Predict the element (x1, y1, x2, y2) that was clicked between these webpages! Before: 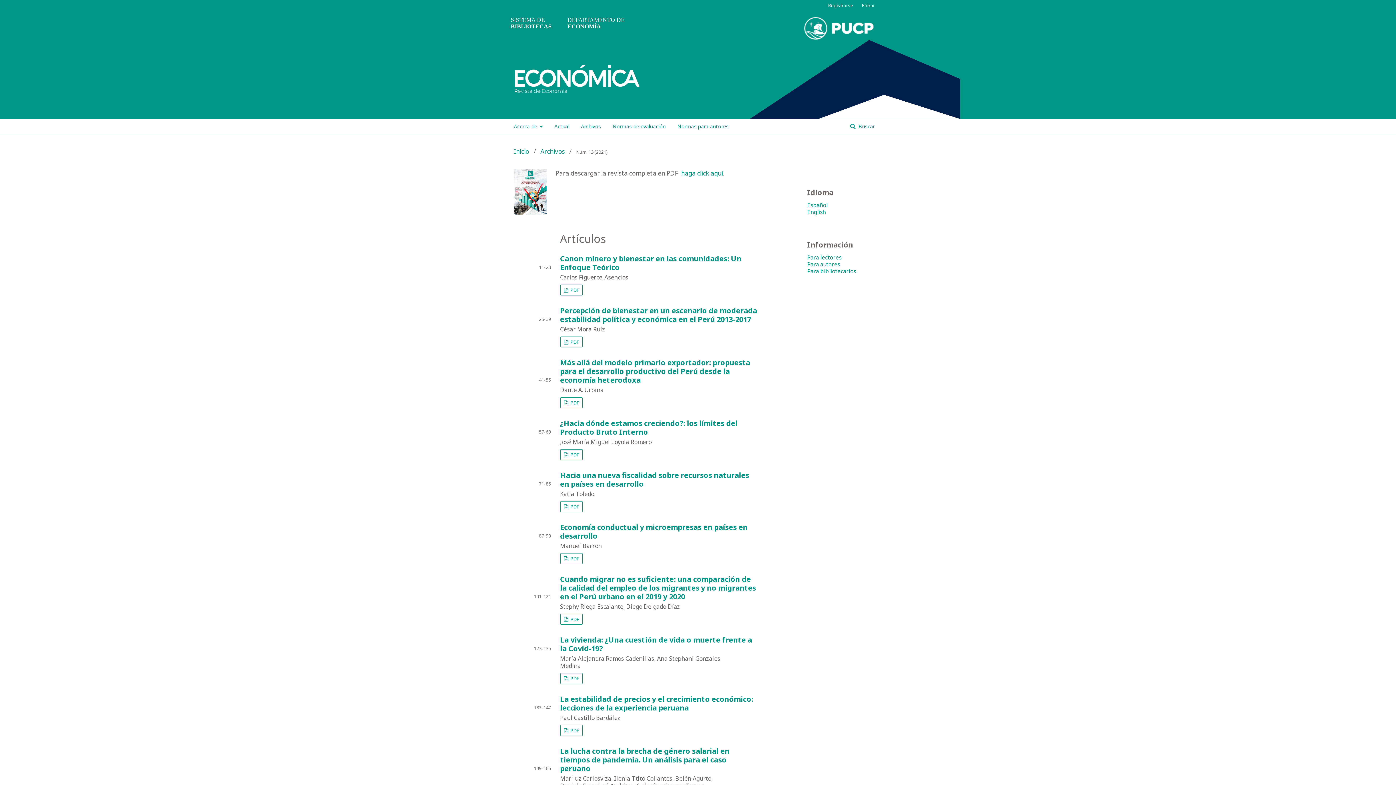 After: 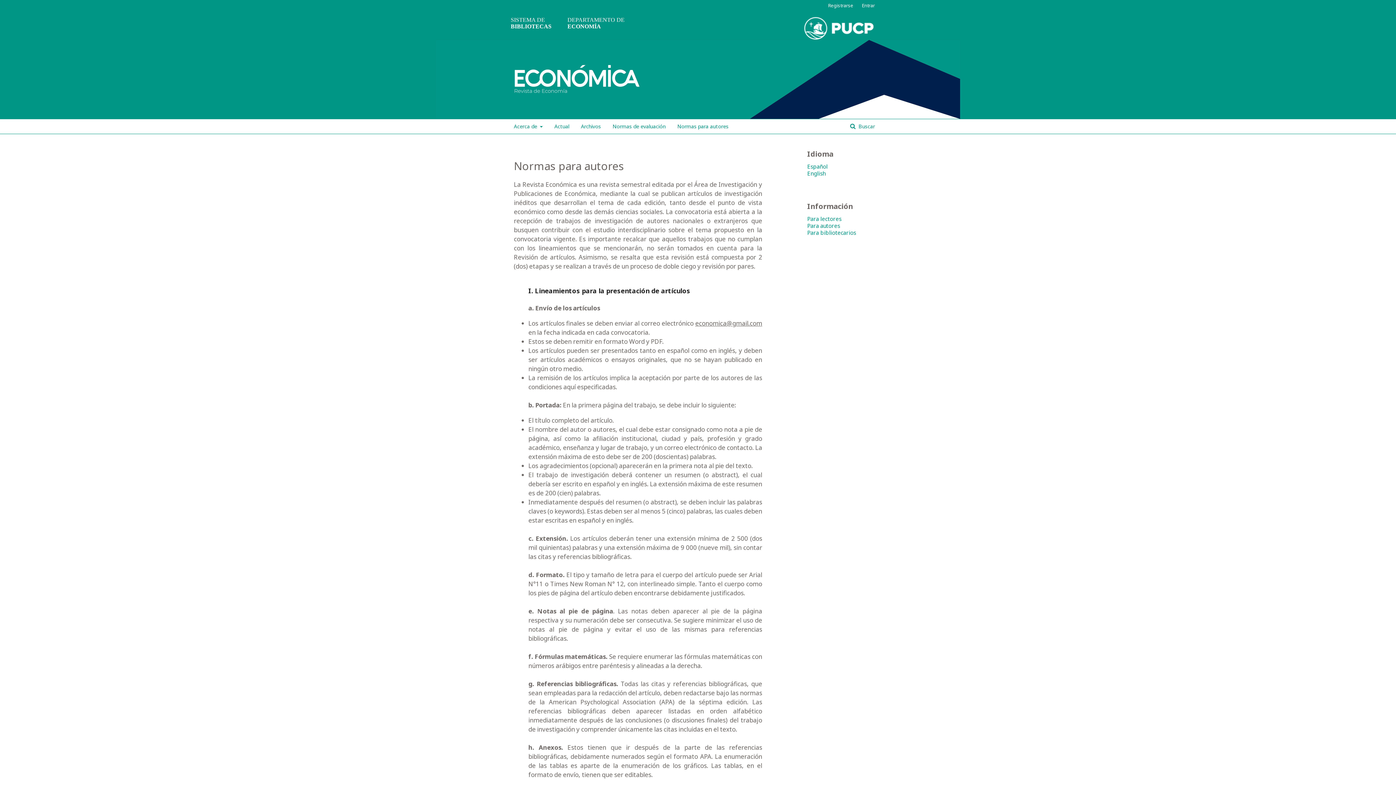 Action: bbox: (677, 119, 728, 133) label: Normas para autores